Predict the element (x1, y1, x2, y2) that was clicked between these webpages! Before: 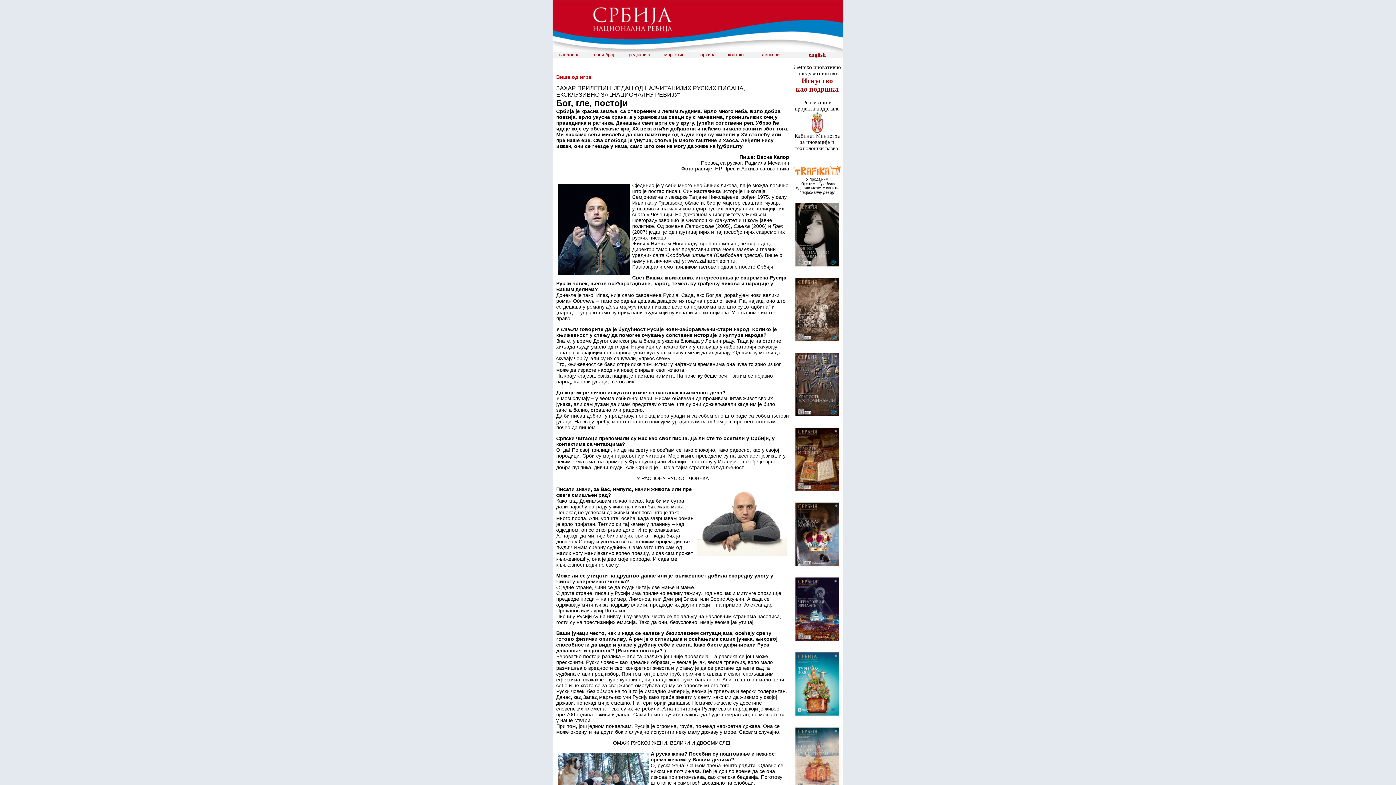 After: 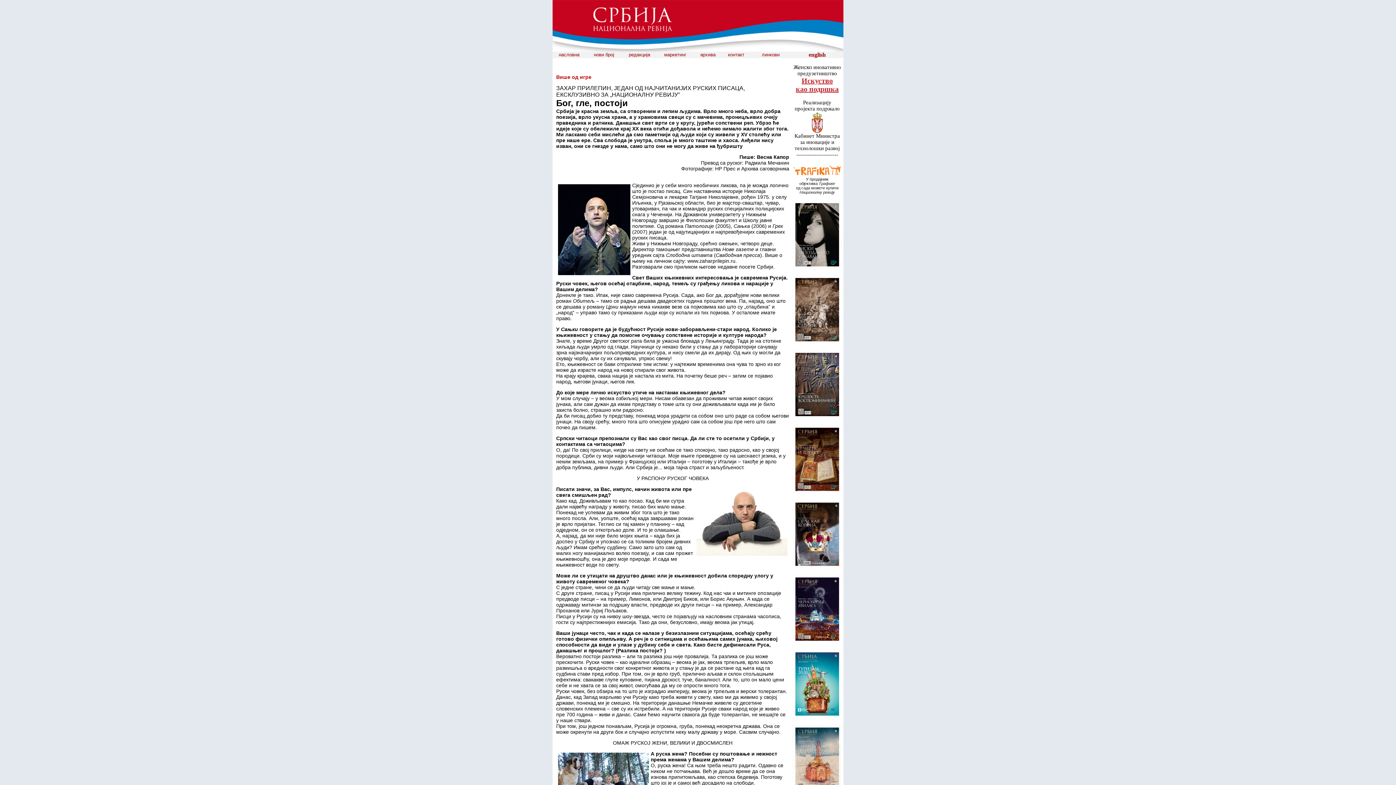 Action: bbox: (796, 76, 838, 93) label: Искуство
као подршка